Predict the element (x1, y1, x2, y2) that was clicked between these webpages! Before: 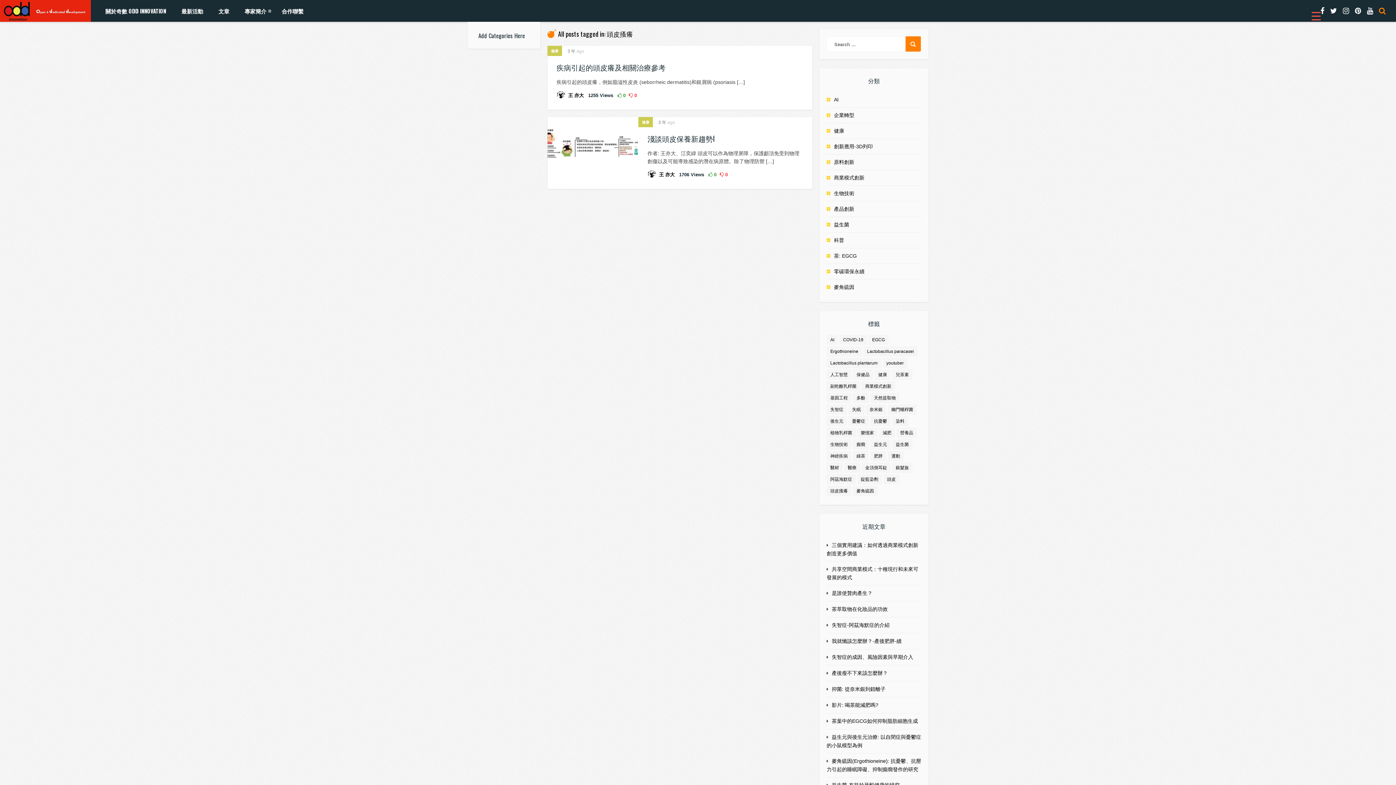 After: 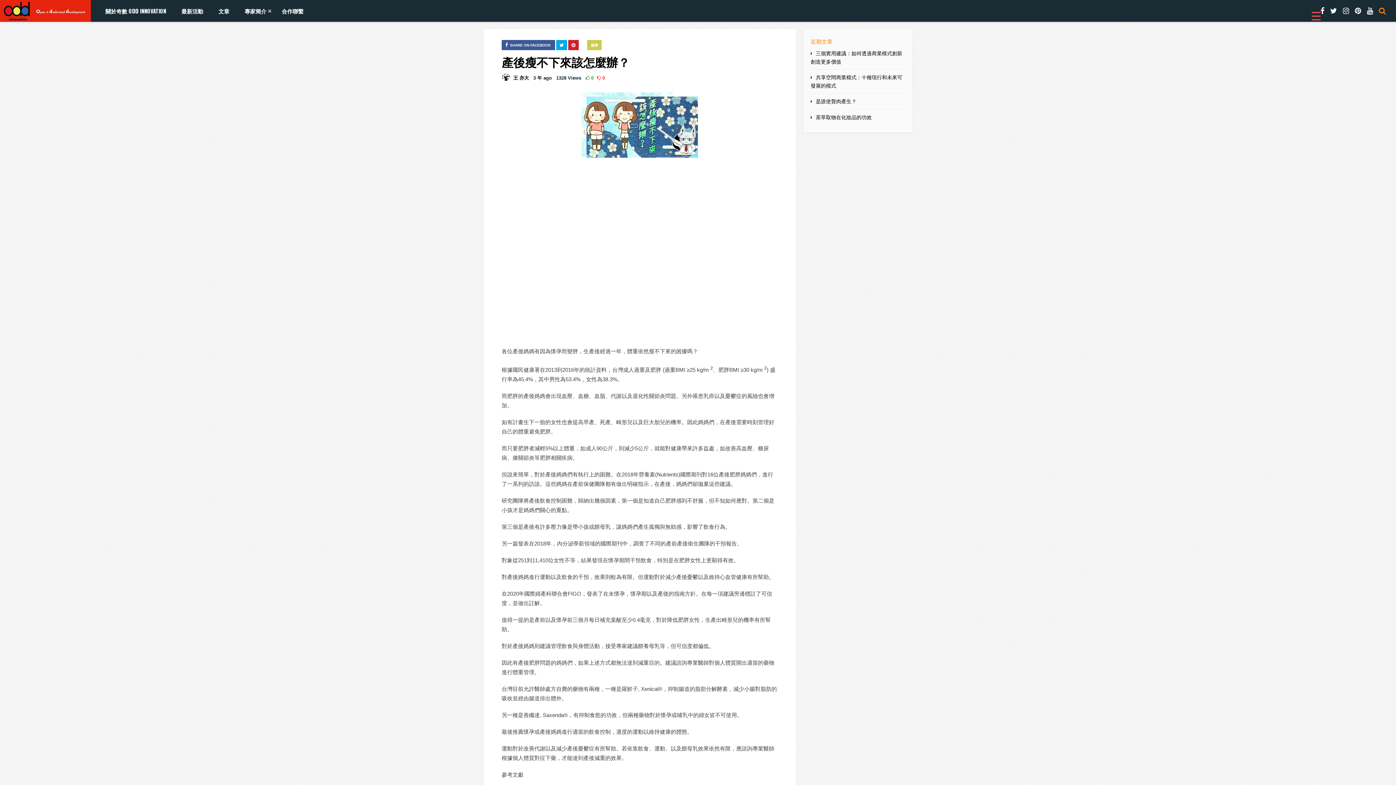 Action: bbox: (832, 670, 888, 676) label: 產後瘦不下來該怎麼辦？